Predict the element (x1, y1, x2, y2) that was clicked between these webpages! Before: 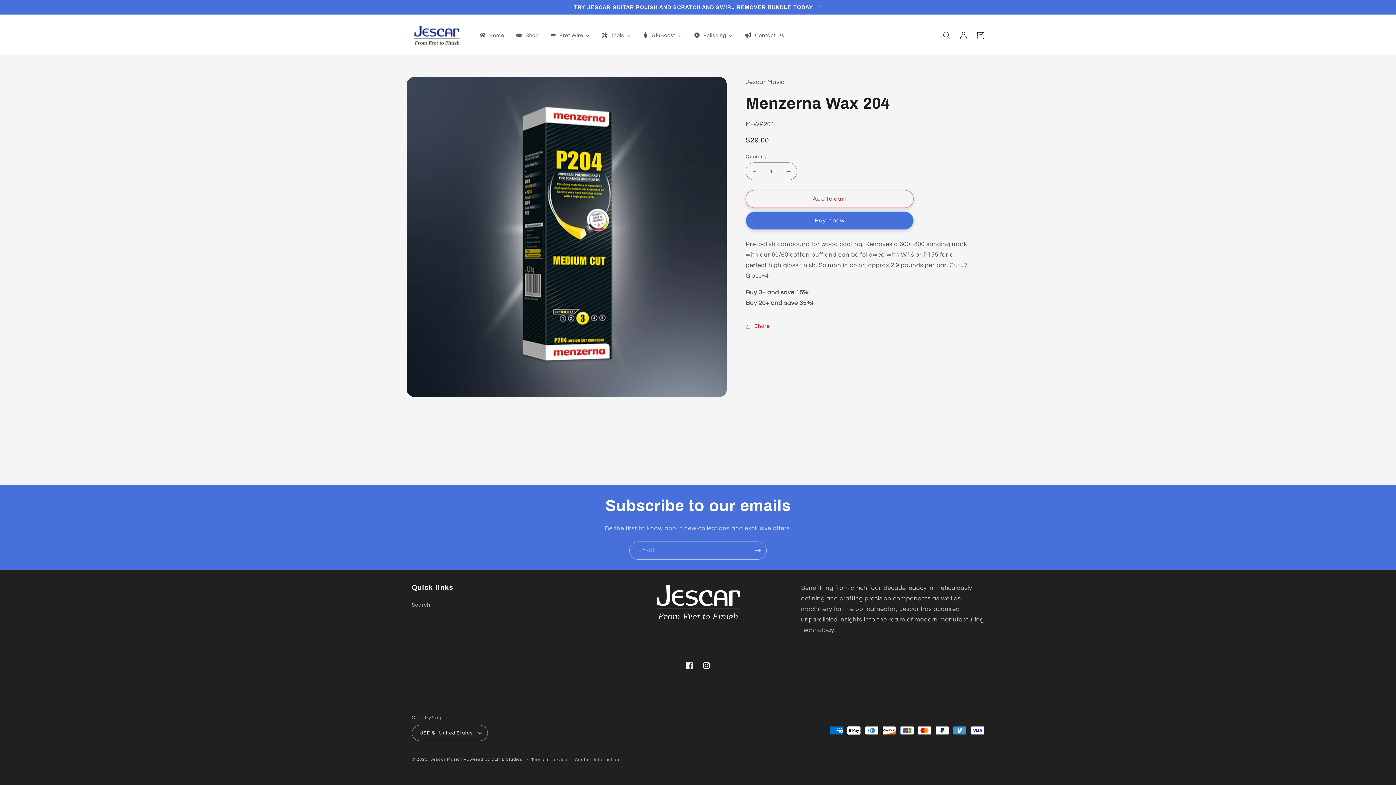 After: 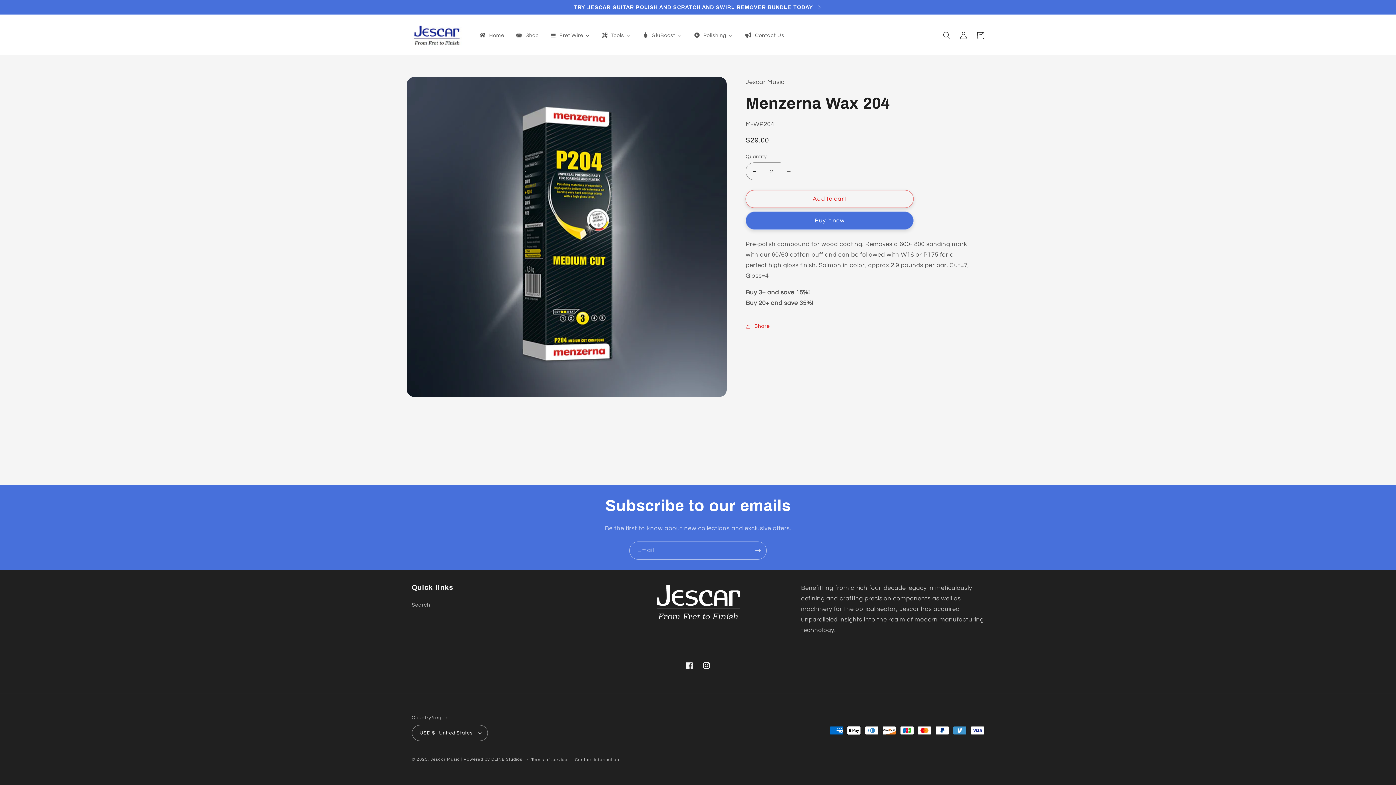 Action: label: Increase quantity for Menzerna Wax 204 bbox: (780, 162, 797, 180)